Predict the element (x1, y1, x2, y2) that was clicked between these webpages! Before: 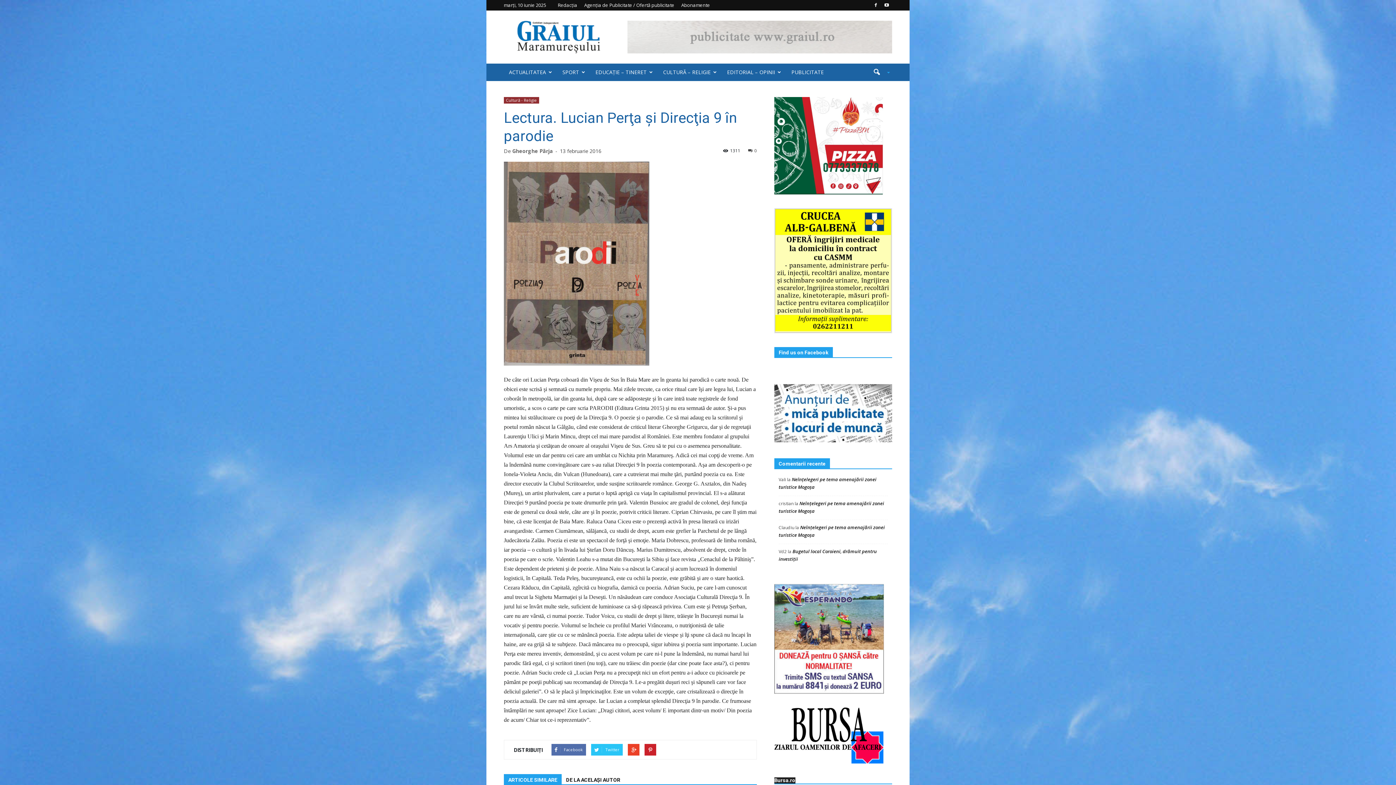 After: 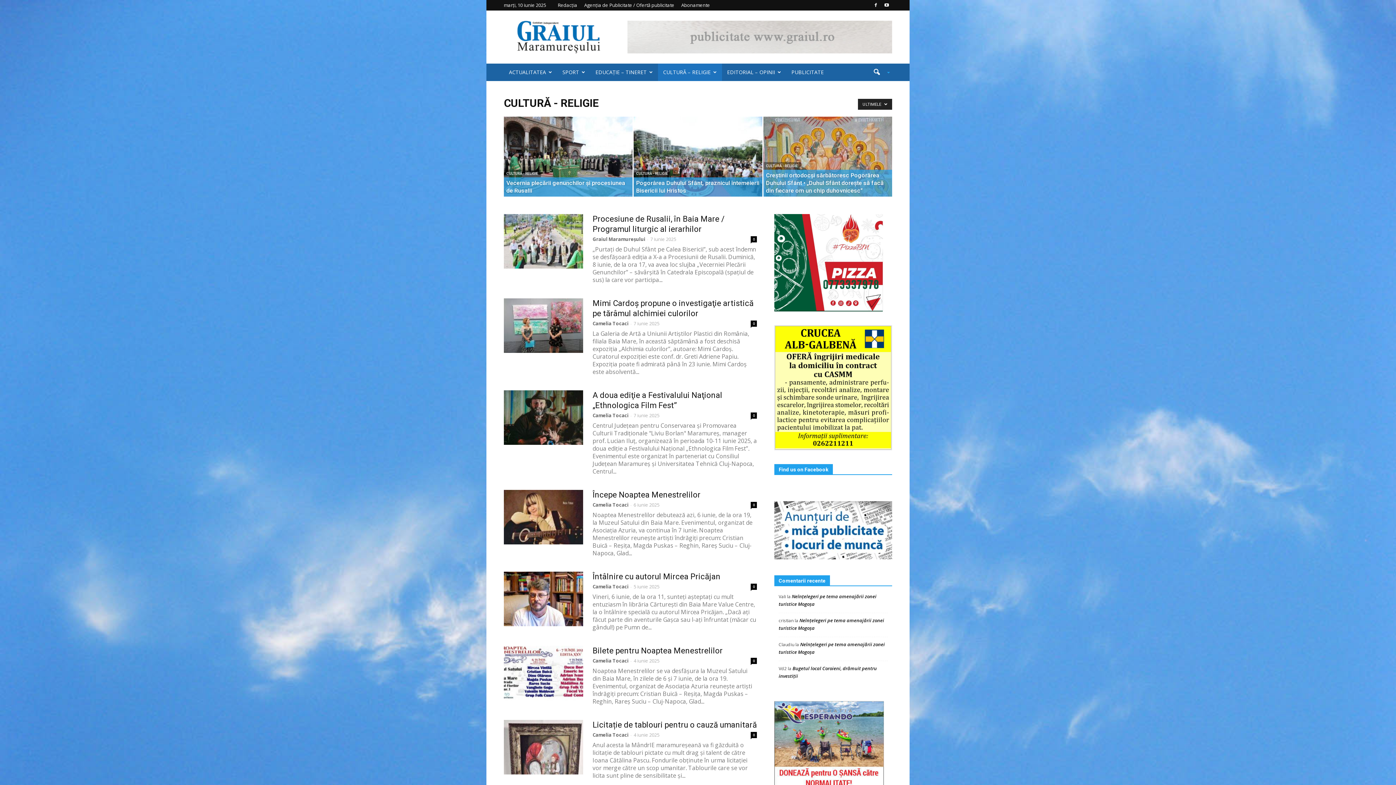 Action: label: CULTURĂ – RELIGIE bbox: (658, 63, 722, 81)